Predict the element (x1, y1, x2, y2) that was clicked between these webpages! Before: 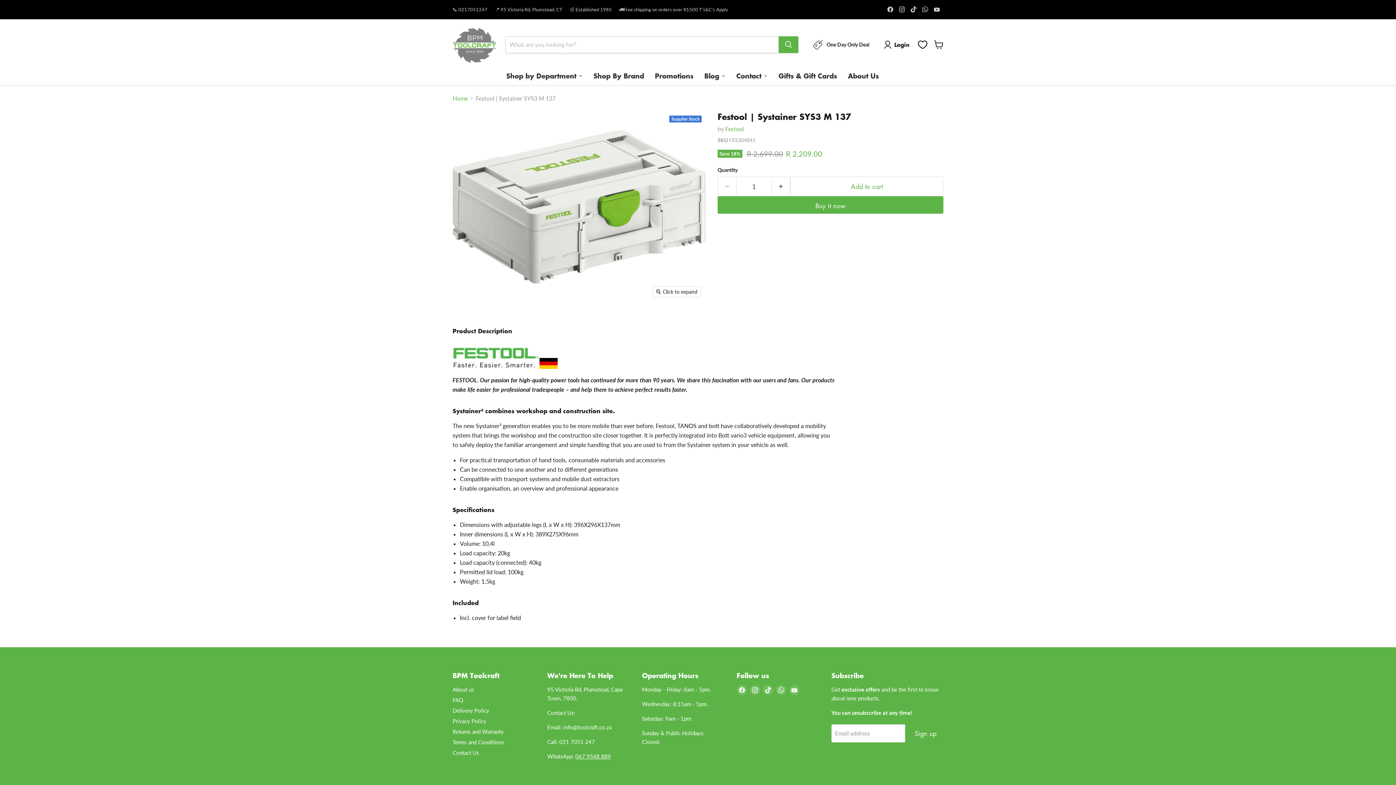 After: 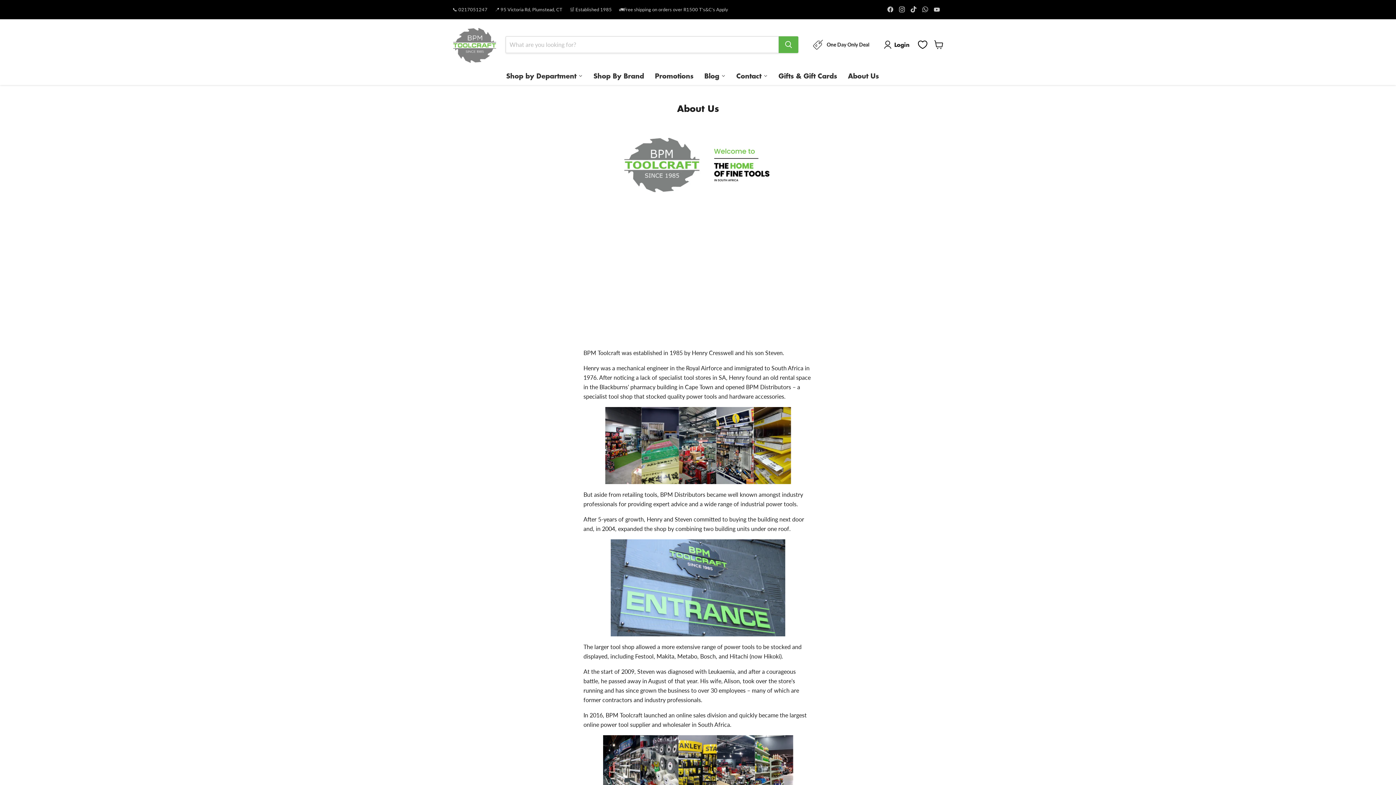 Action: label: 🛒 Established 1985 bbox: (569, 6, 612, 12)